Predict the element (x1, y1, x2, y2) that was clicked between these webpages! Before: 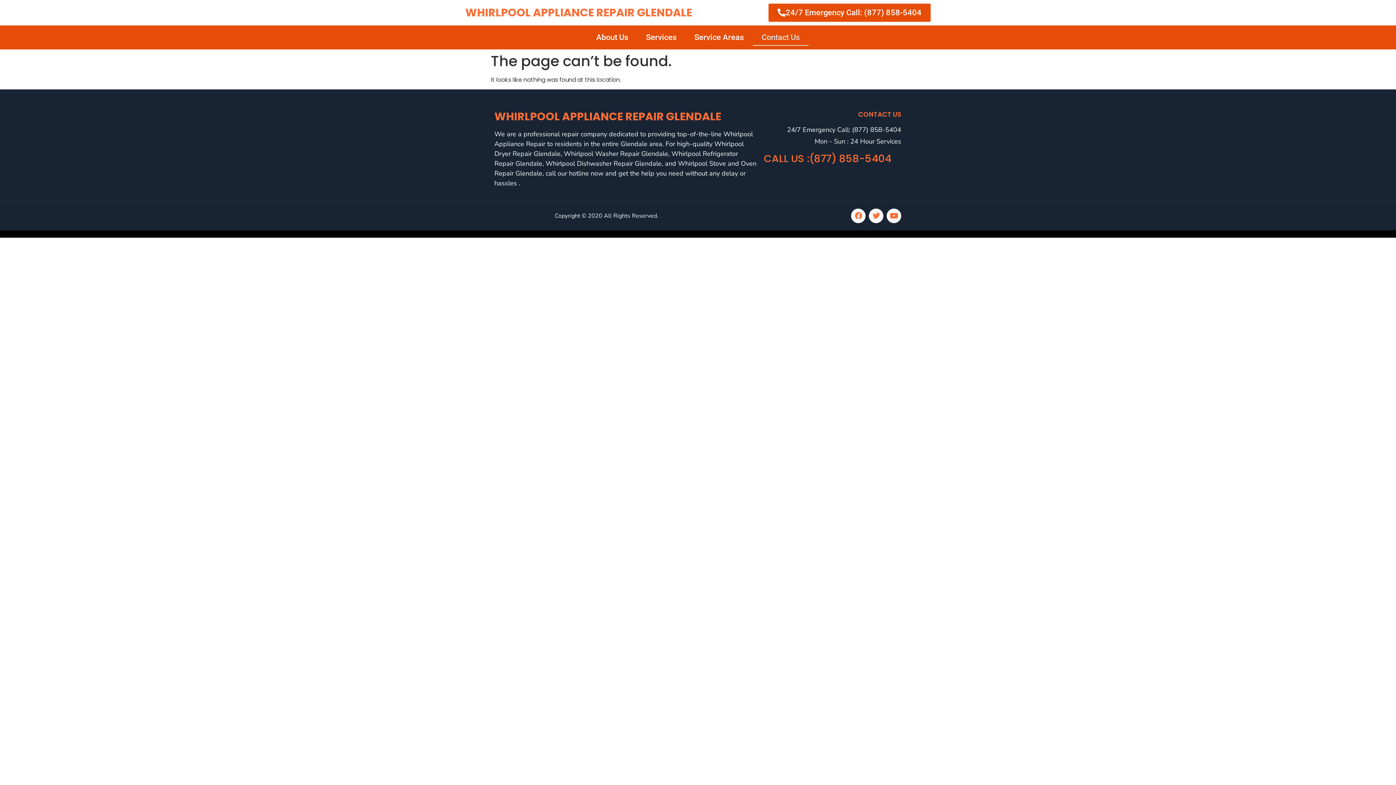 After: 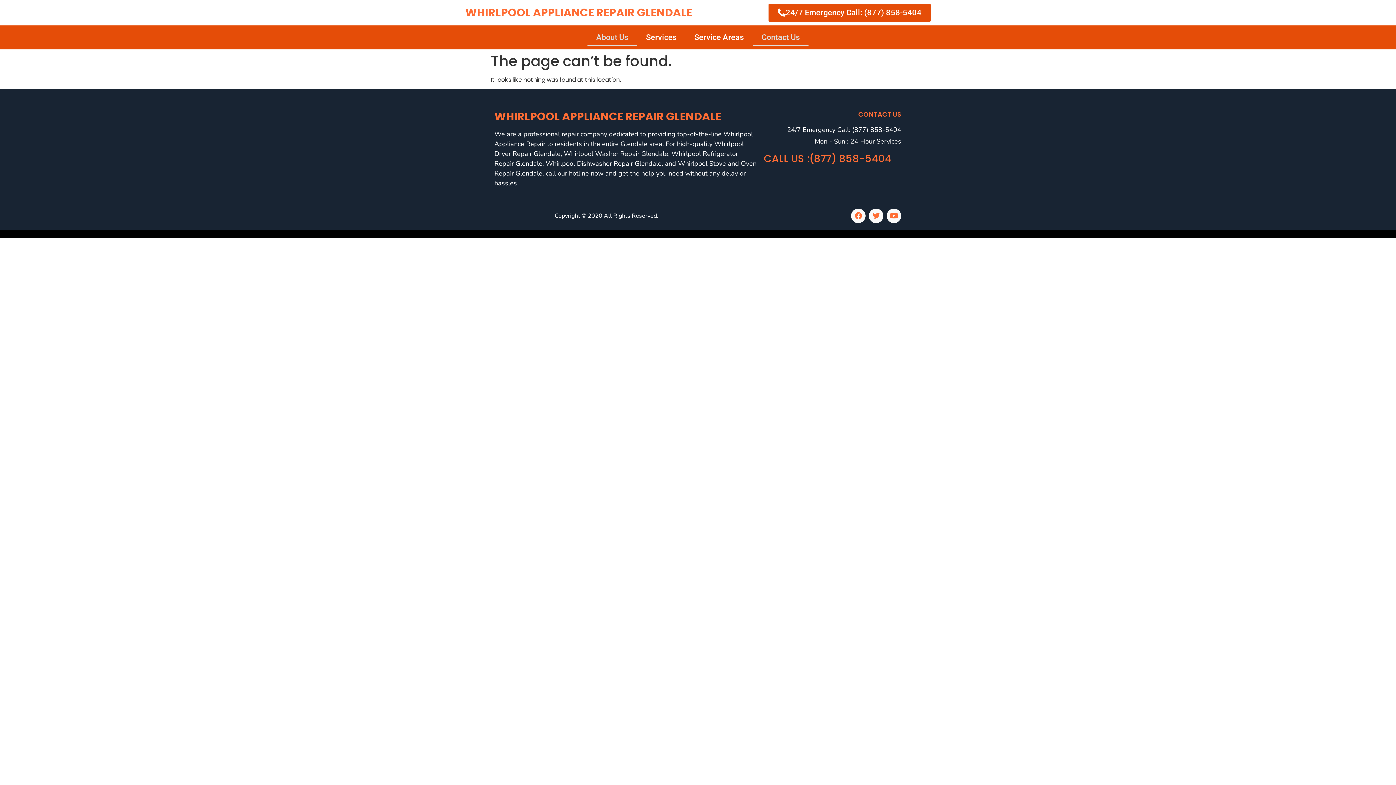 Action: bbox: (587, 29, 637, 45) label: About Us